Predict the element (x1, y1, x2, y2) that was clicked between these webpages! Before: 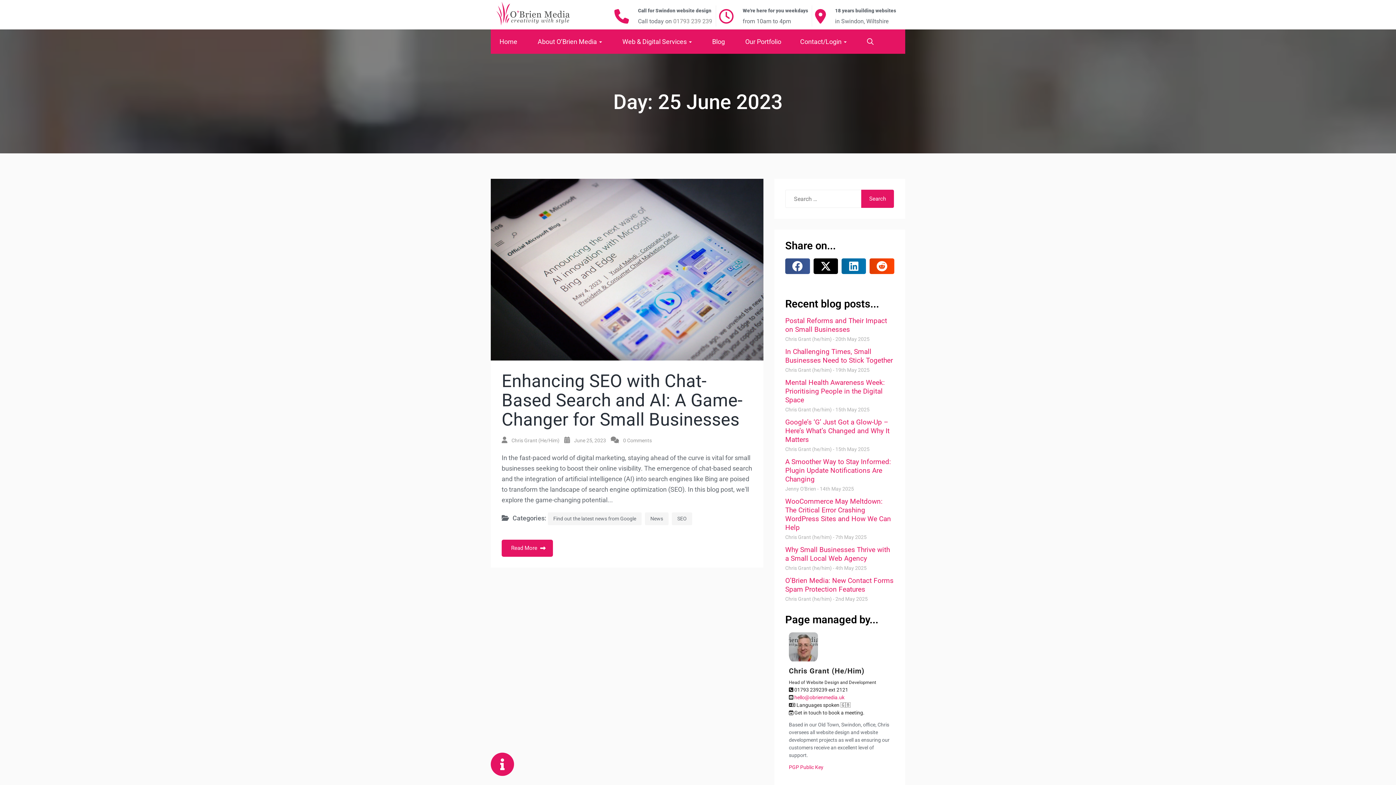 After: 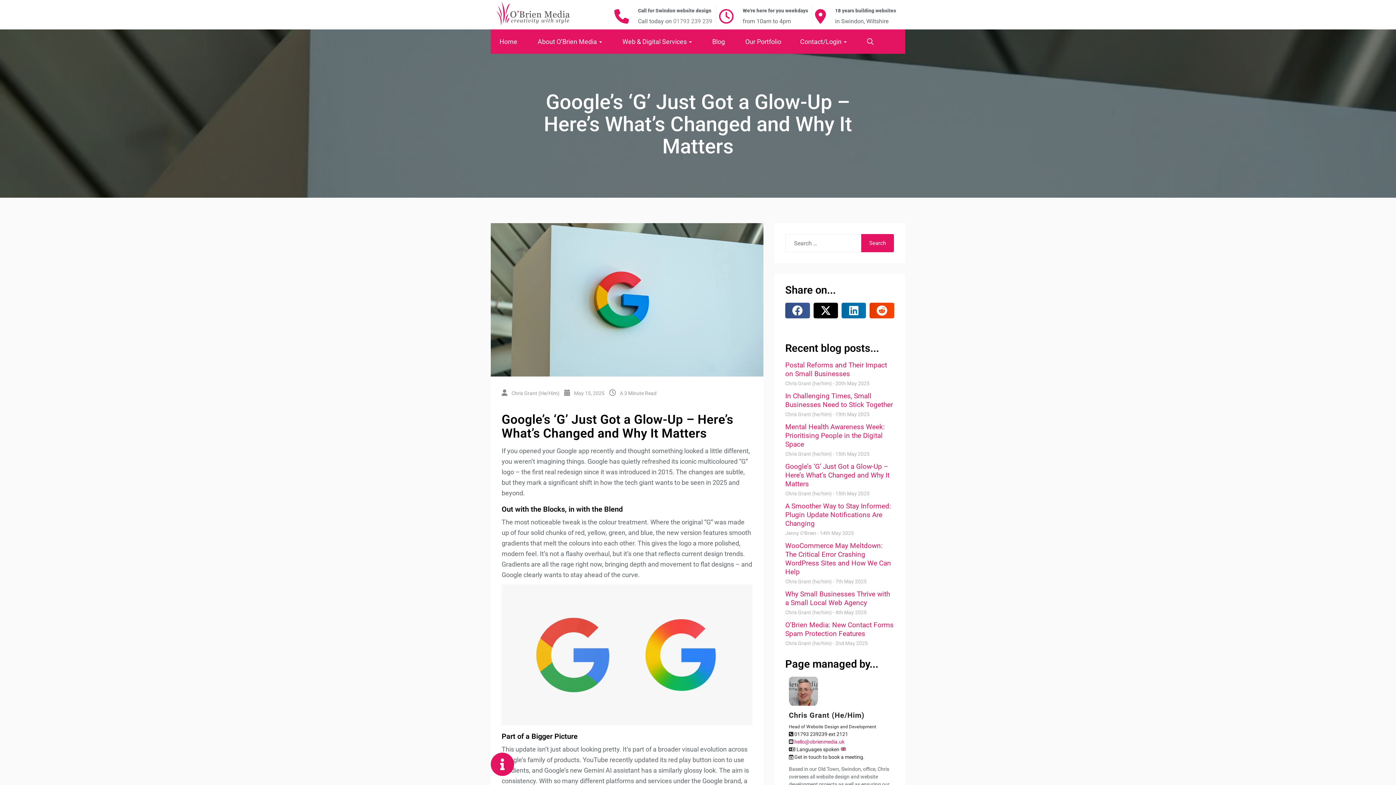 Action: label: Google’s ‘G’ Just Got a Glow-Up – Here’s What’s Changed and Why It Matters bbox: (785, 418, 889, 443)